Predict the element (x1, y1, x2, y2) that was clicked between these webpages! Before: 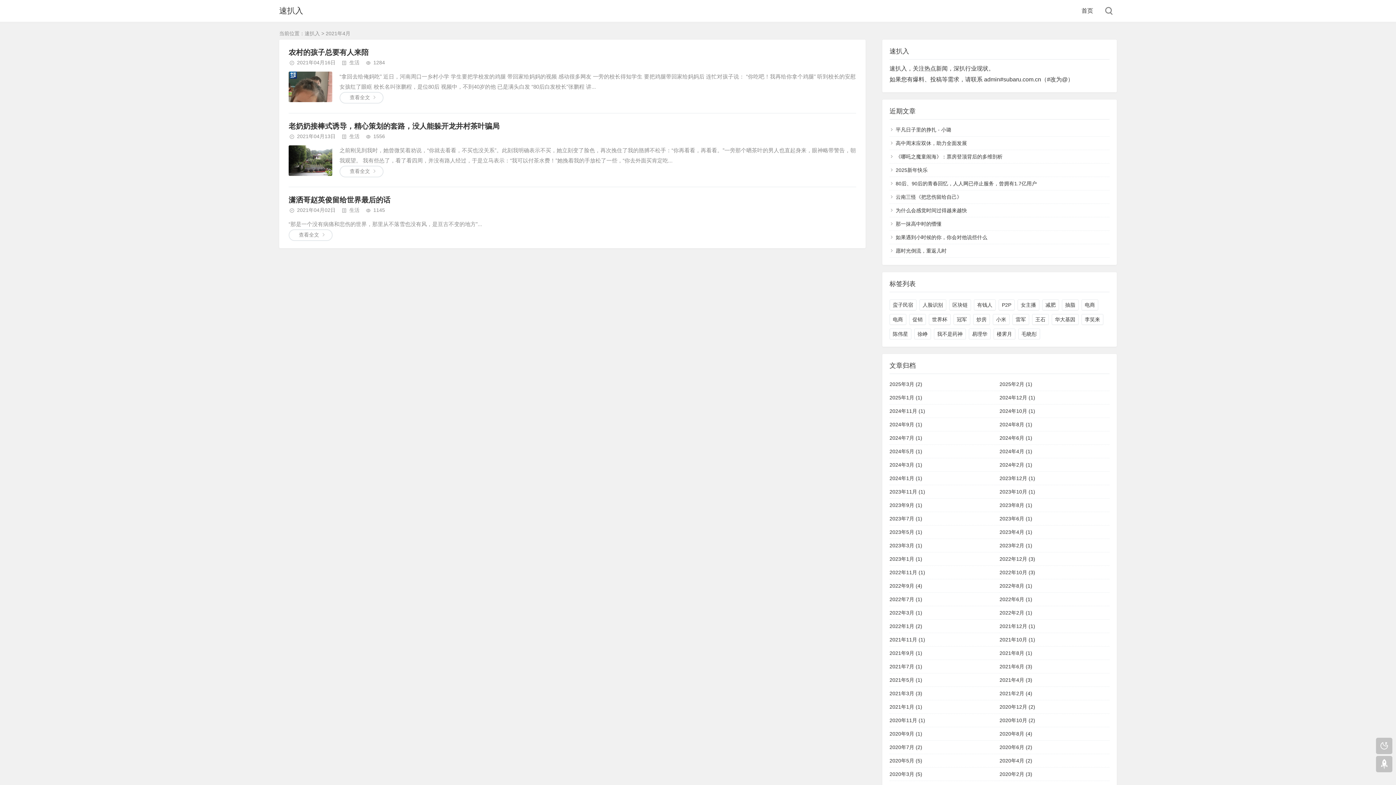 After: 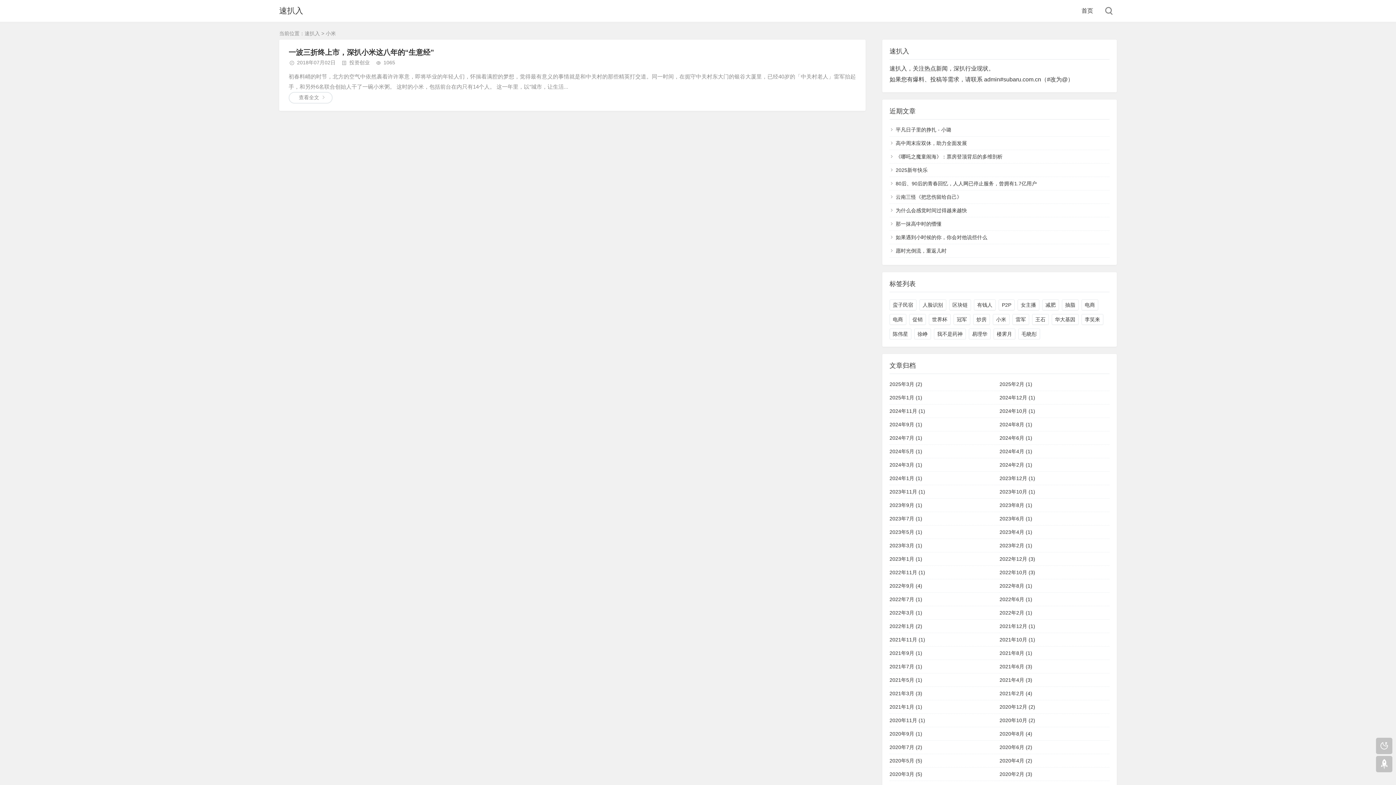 Action: label: 小米 bbox: (993, 314, 1009, 325)